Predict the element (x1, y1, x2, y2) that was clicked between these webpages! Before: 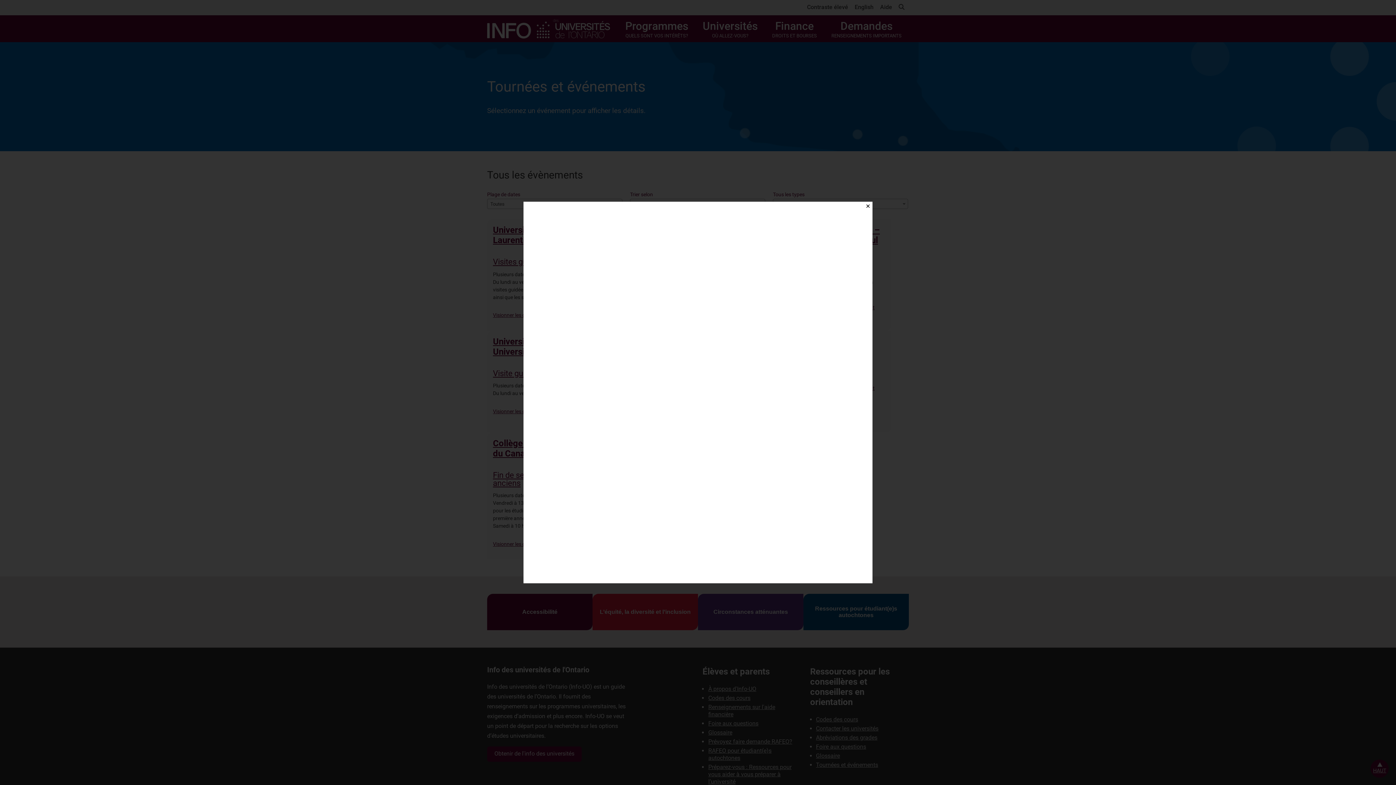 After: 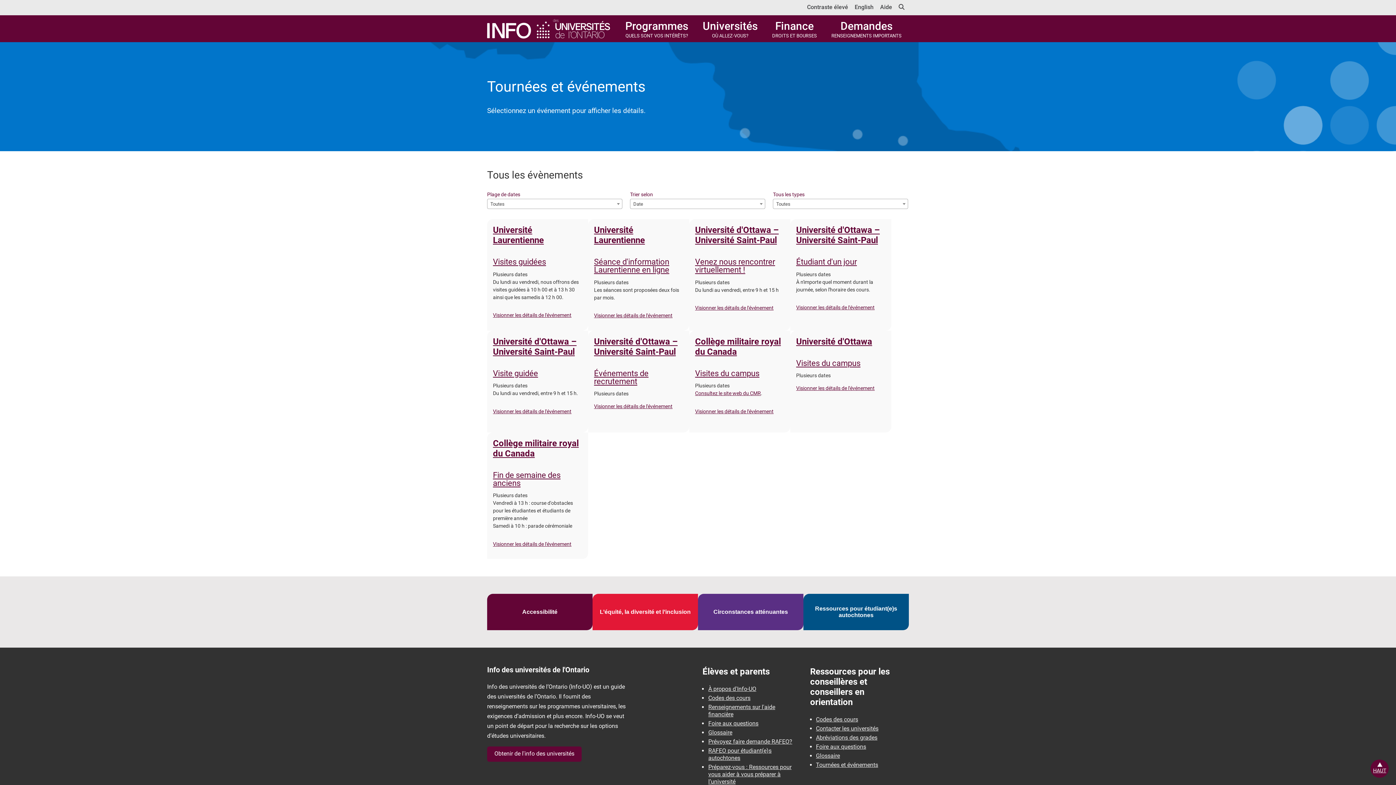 Action: label: Close bbox: (863, 201, 872, 210)